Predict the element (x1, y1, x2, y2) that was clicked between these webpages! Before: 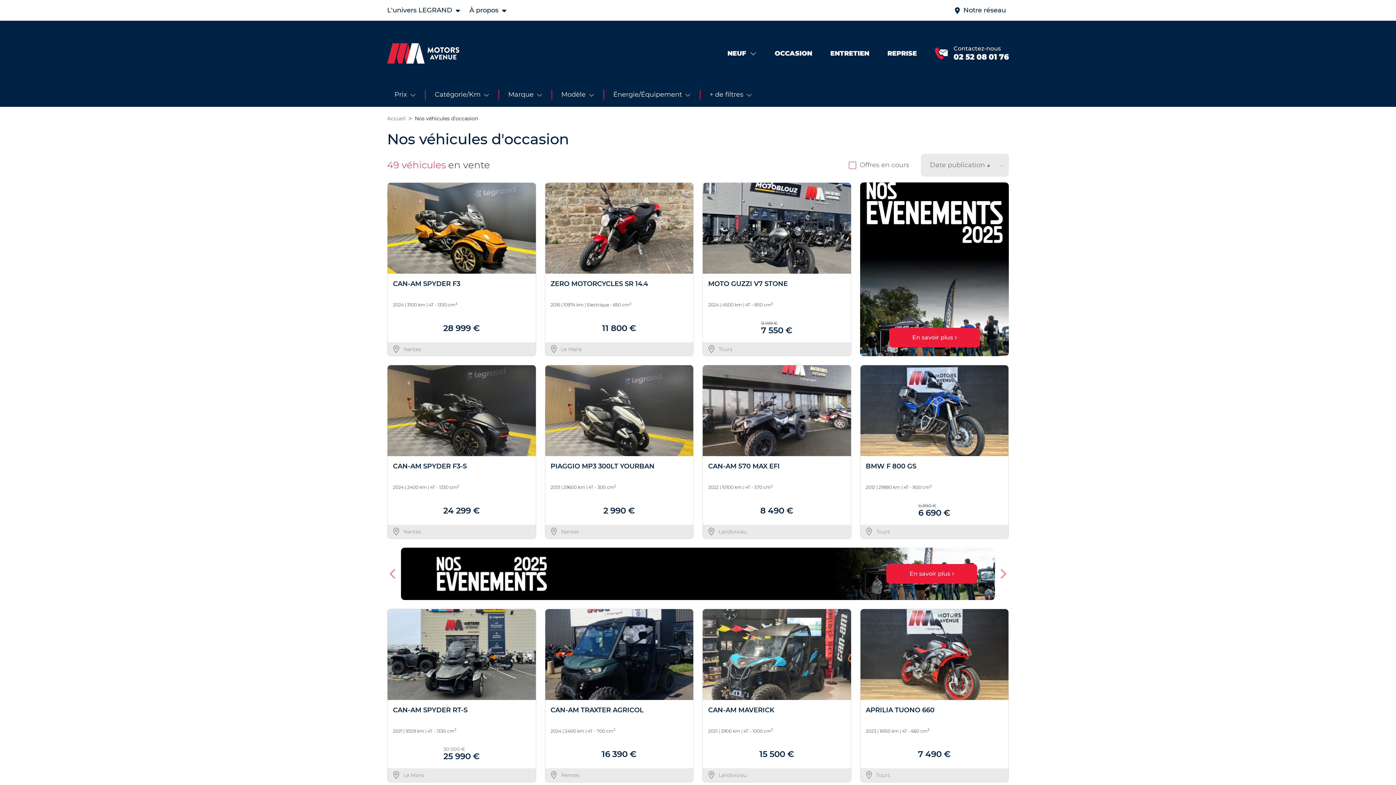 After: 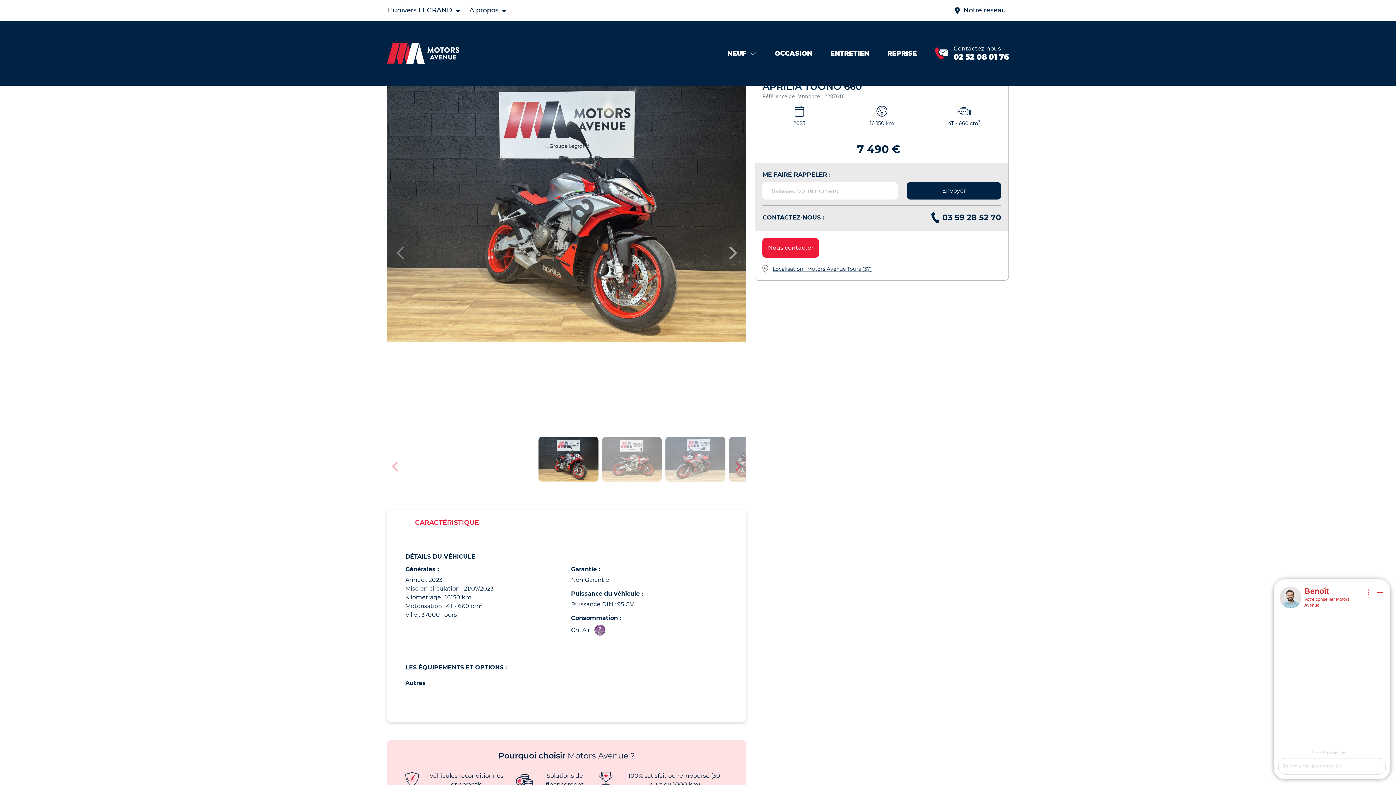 Action: label: APRILIA TUONO 660

2023 | 16150 km | 4T - 660 cm3
7 490 €
 Tours bbox: (860, 609, 1008, 782)